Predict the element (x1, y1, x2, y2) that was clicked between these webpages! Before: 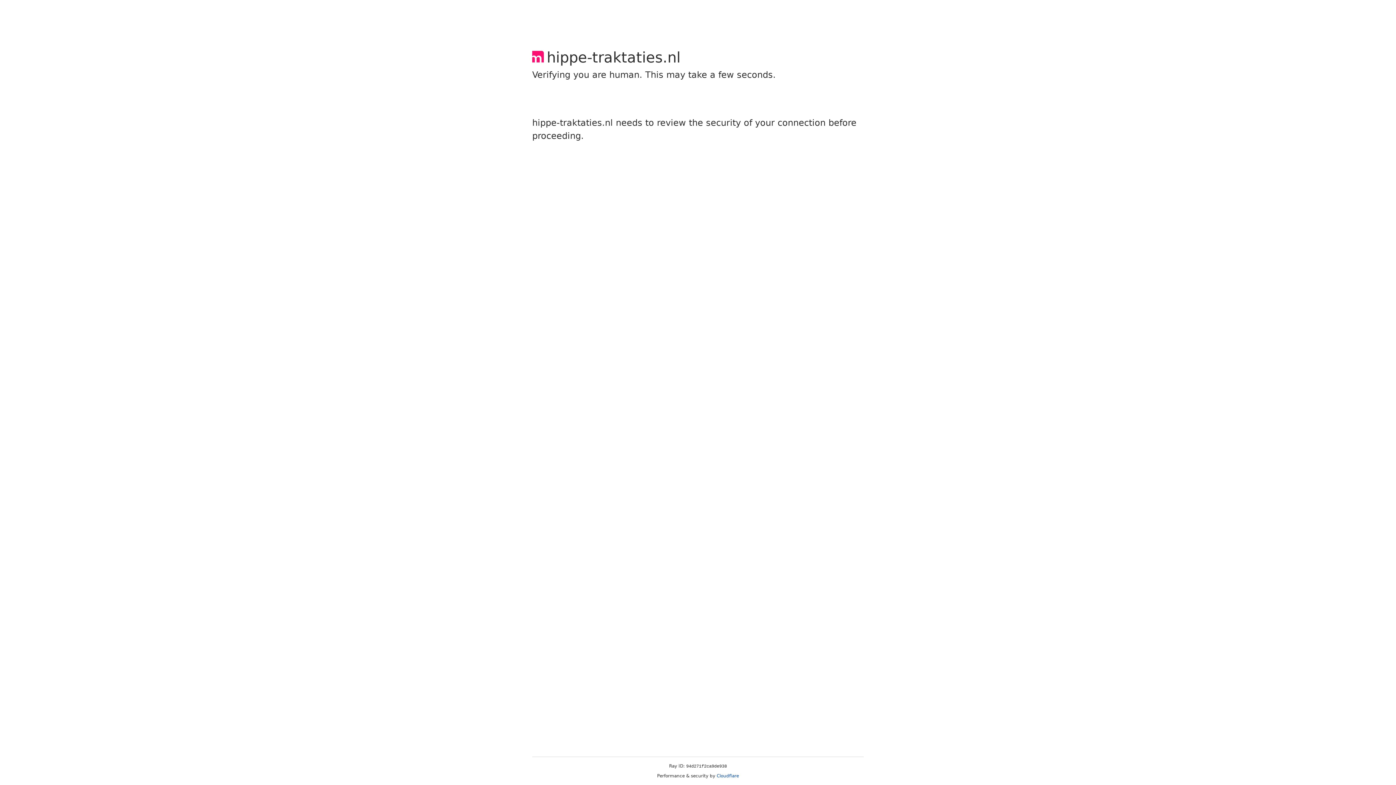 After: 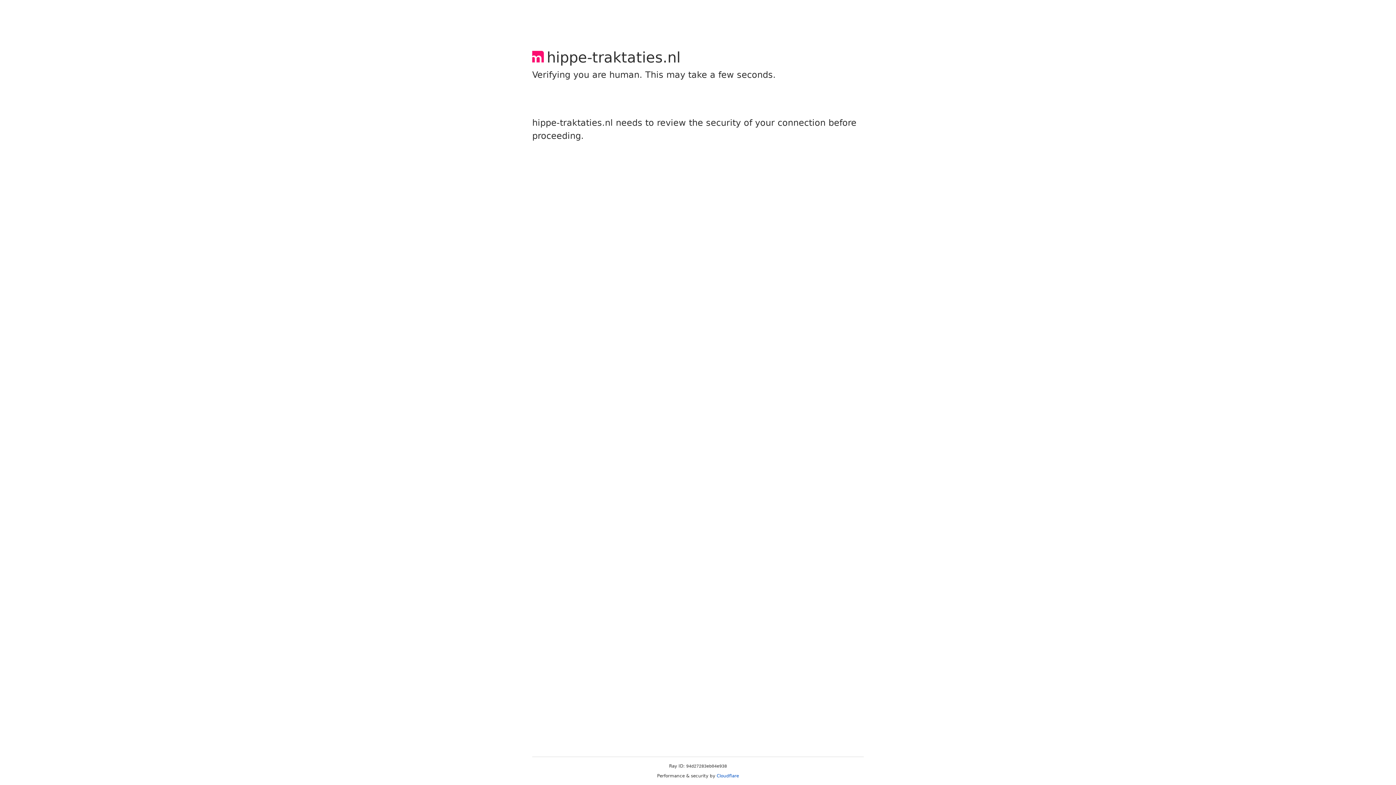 Action: bbox: (716, 773, 739, 778) label: Cloudflare